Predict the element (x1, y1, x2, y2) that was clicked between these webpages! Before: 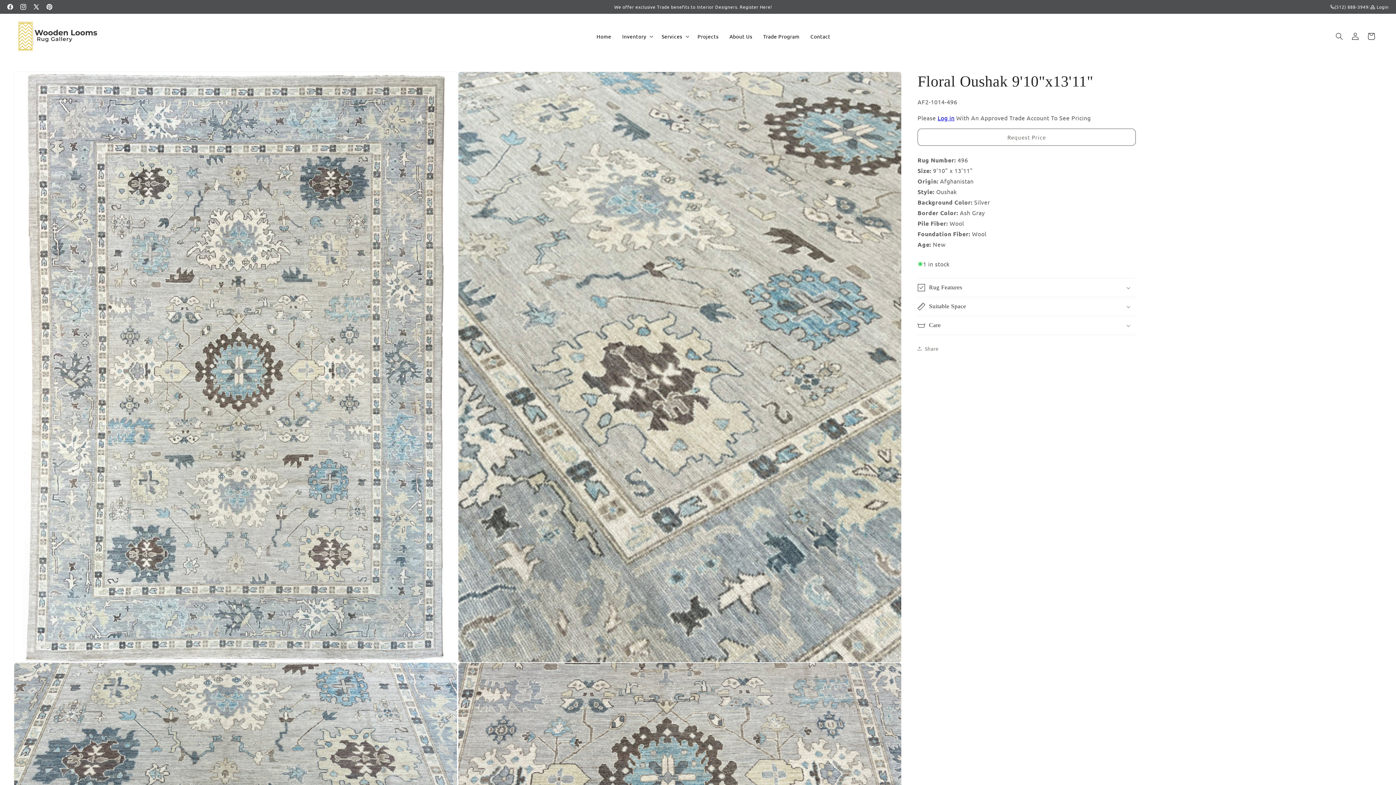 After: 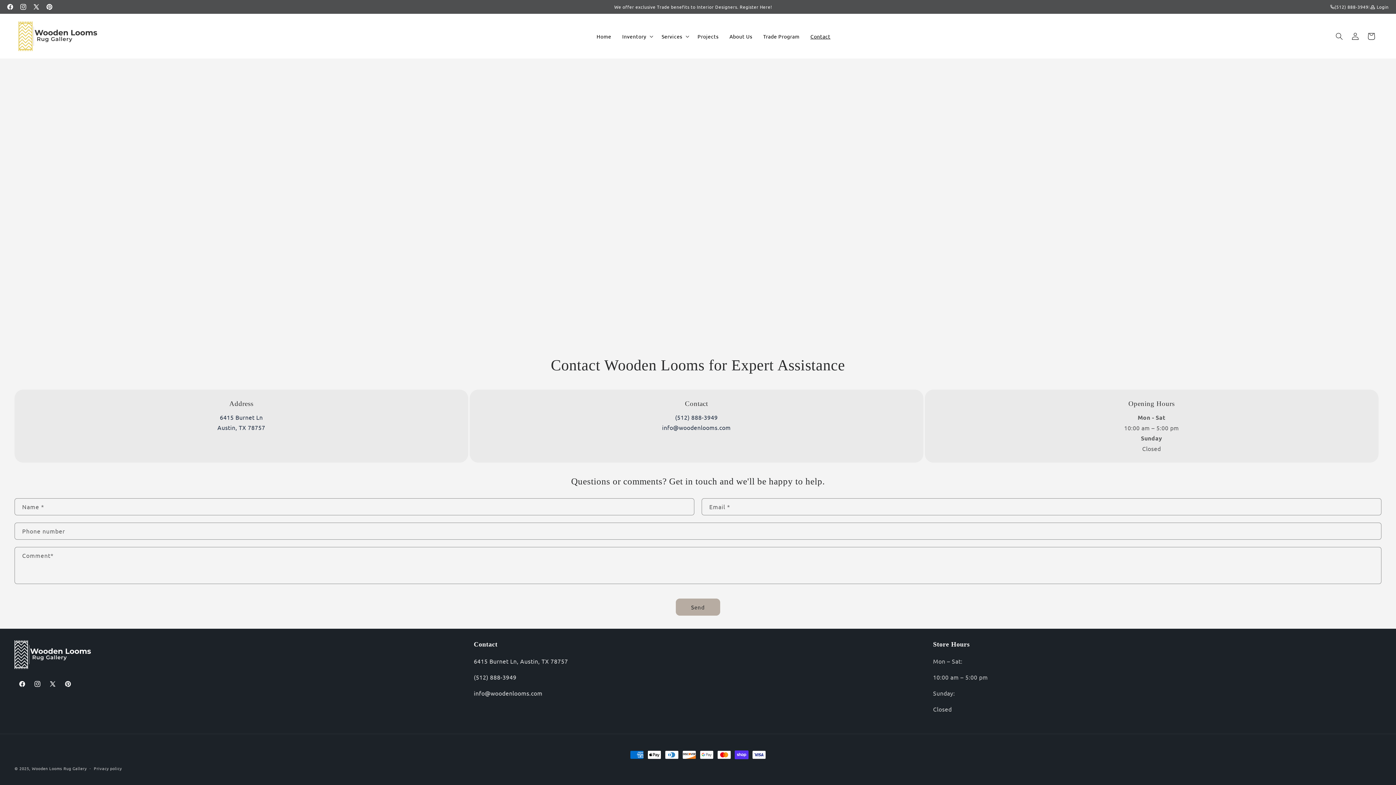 Action: bbox: (805, 32, 836, 39) label: Contact